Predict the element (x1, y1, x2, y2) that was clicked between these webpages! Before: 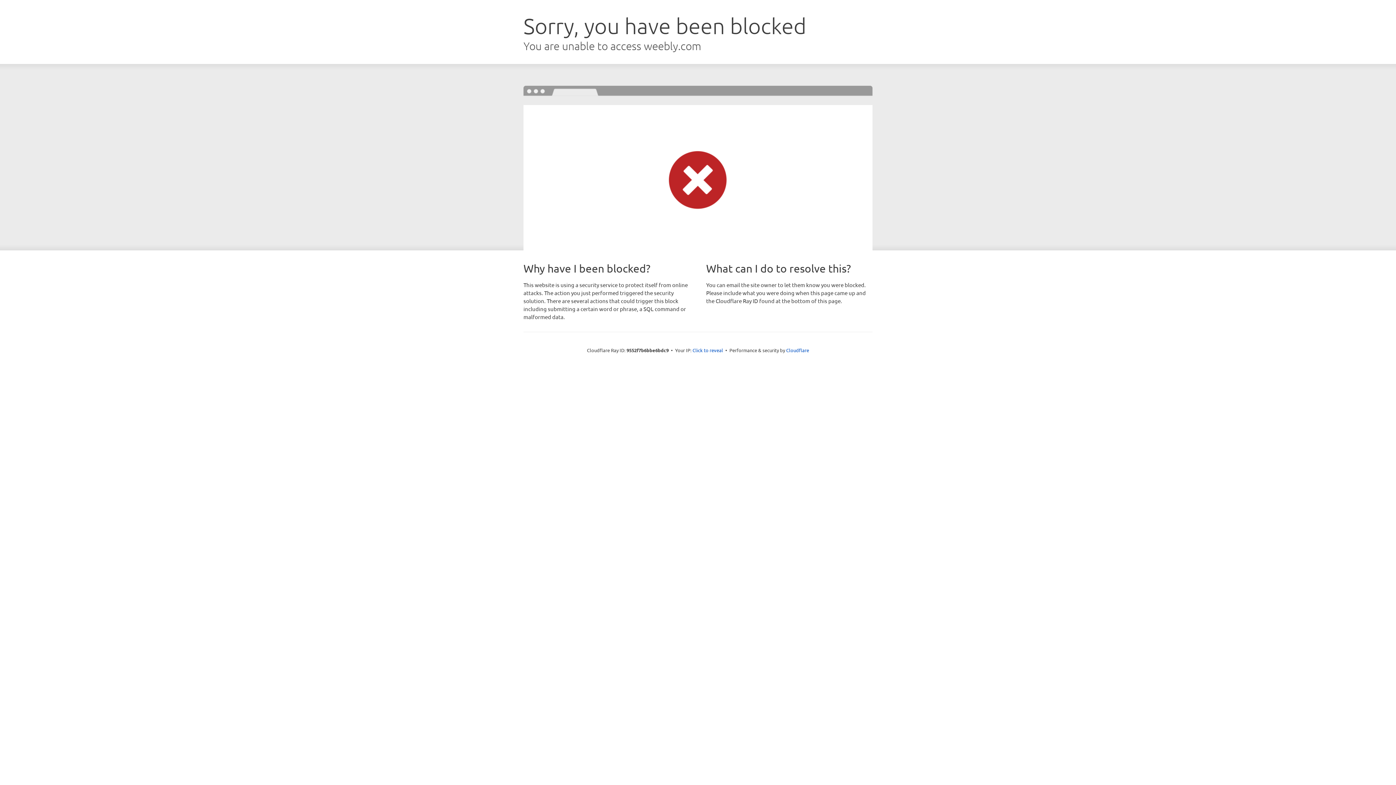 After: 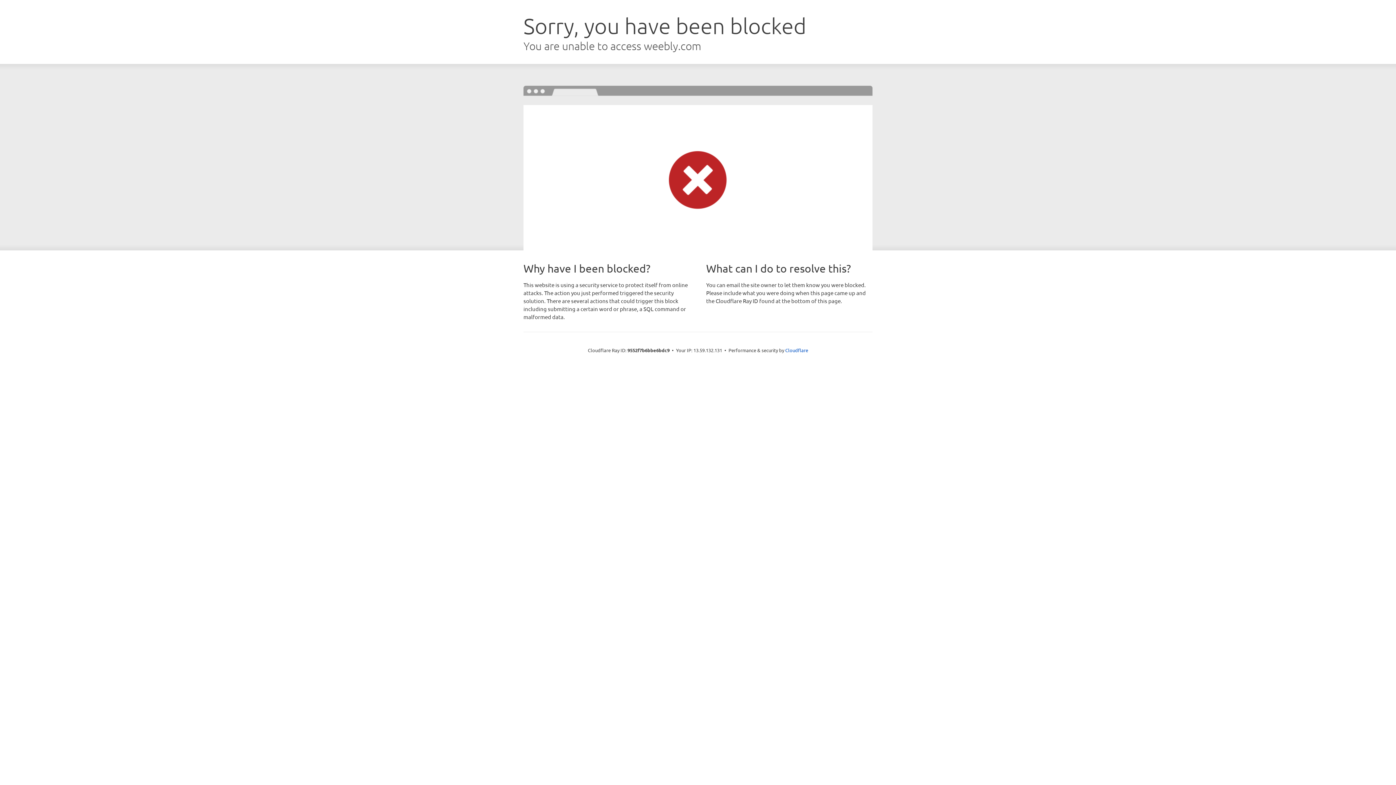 Action: bbox: (692, 346, 723, 353) label: Click to reveal